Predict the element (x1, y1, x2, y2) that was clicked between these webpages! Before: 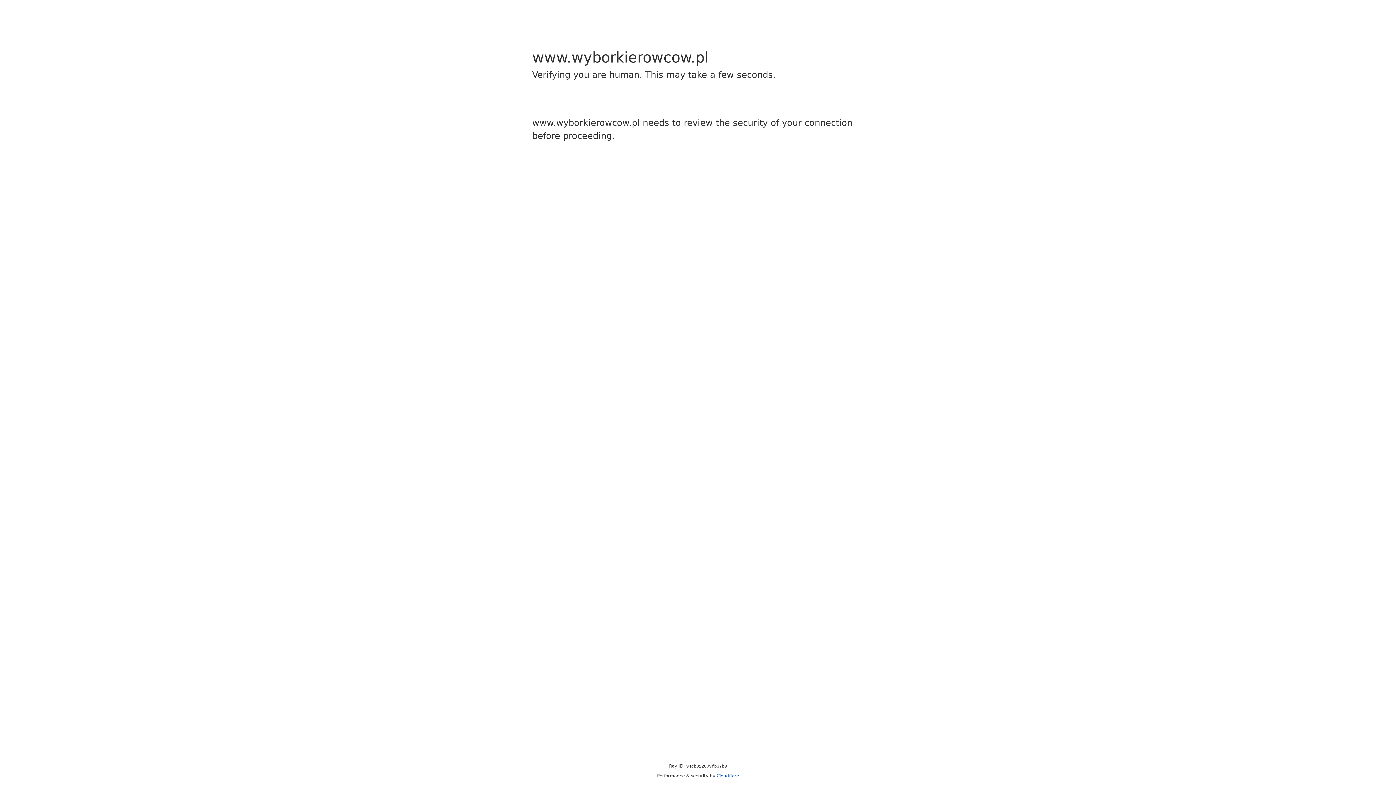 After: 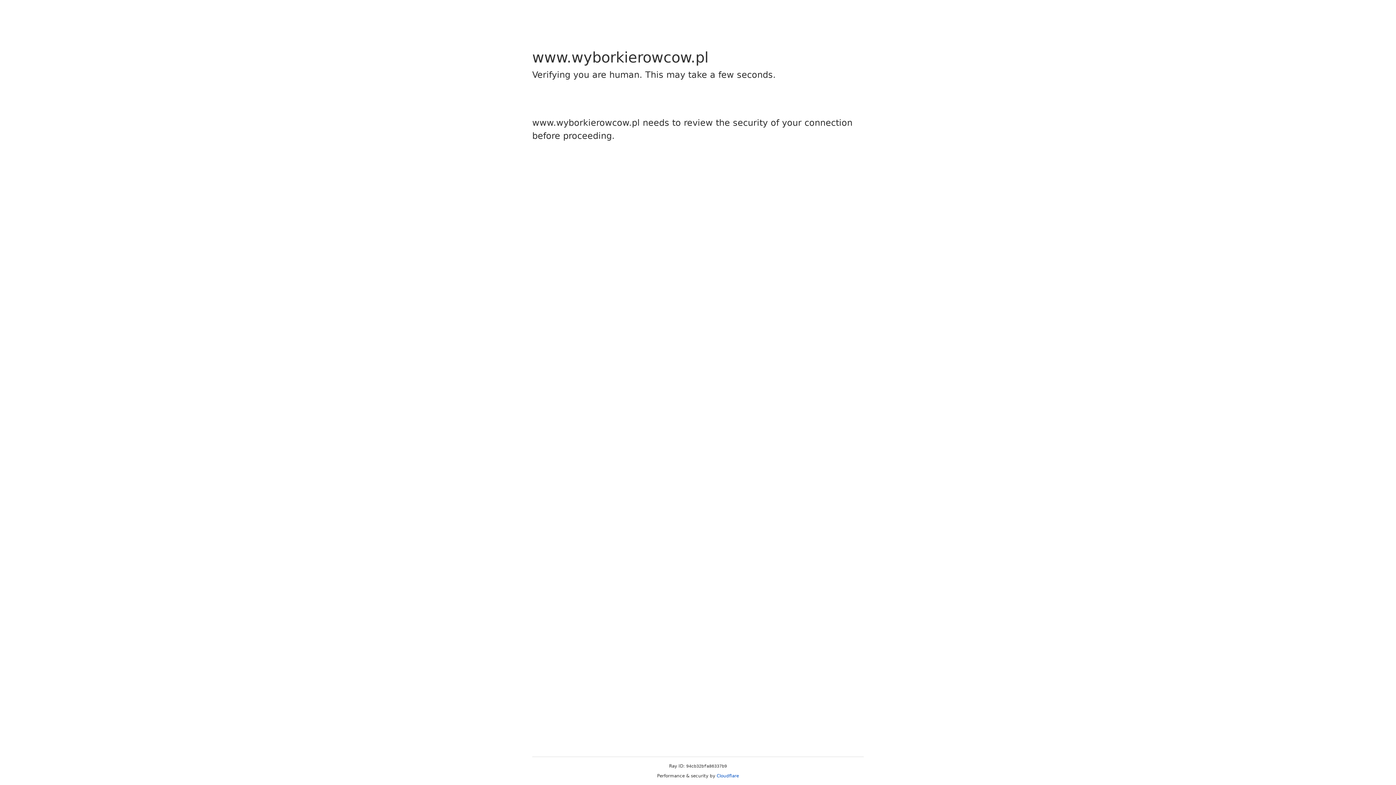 Action: label: Cloudflare bbox: (716, 773, 739, 778)